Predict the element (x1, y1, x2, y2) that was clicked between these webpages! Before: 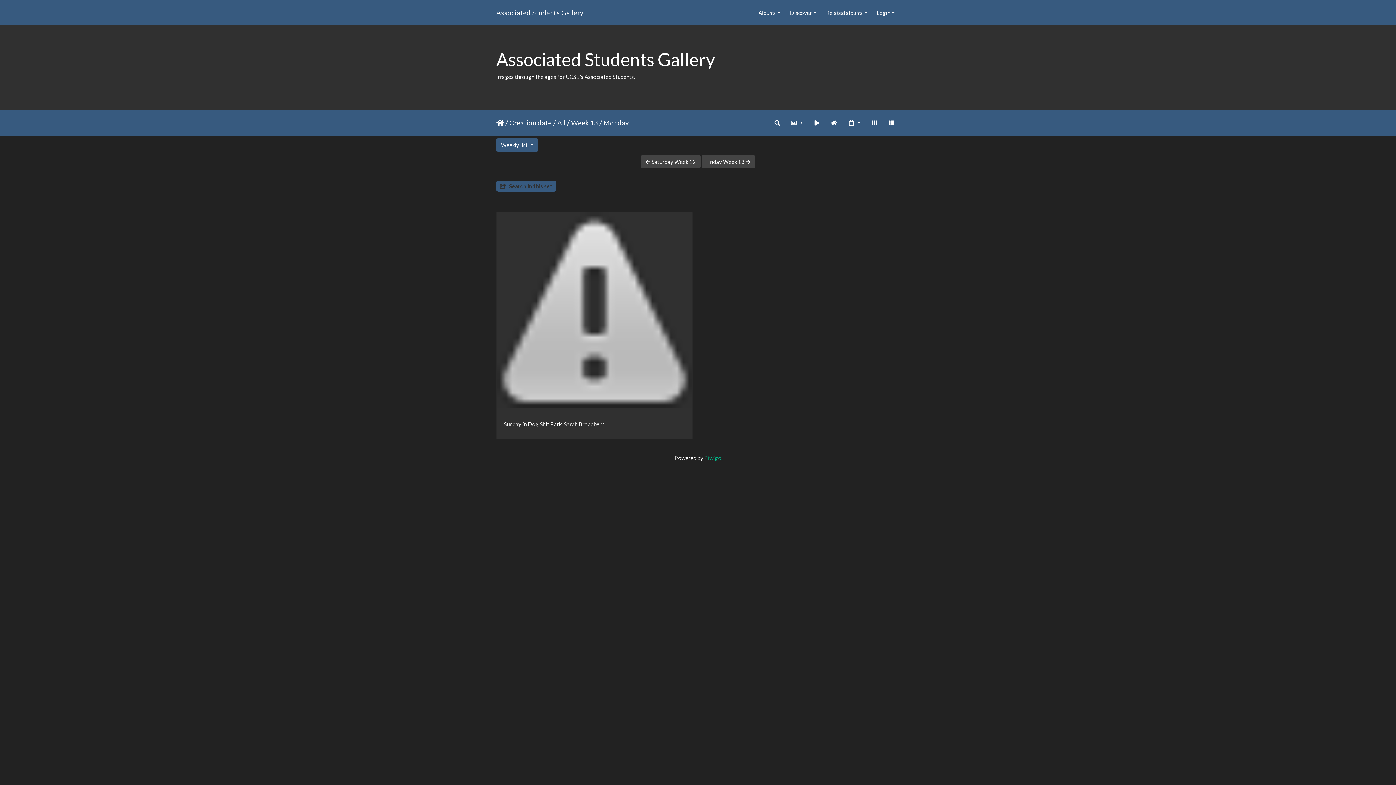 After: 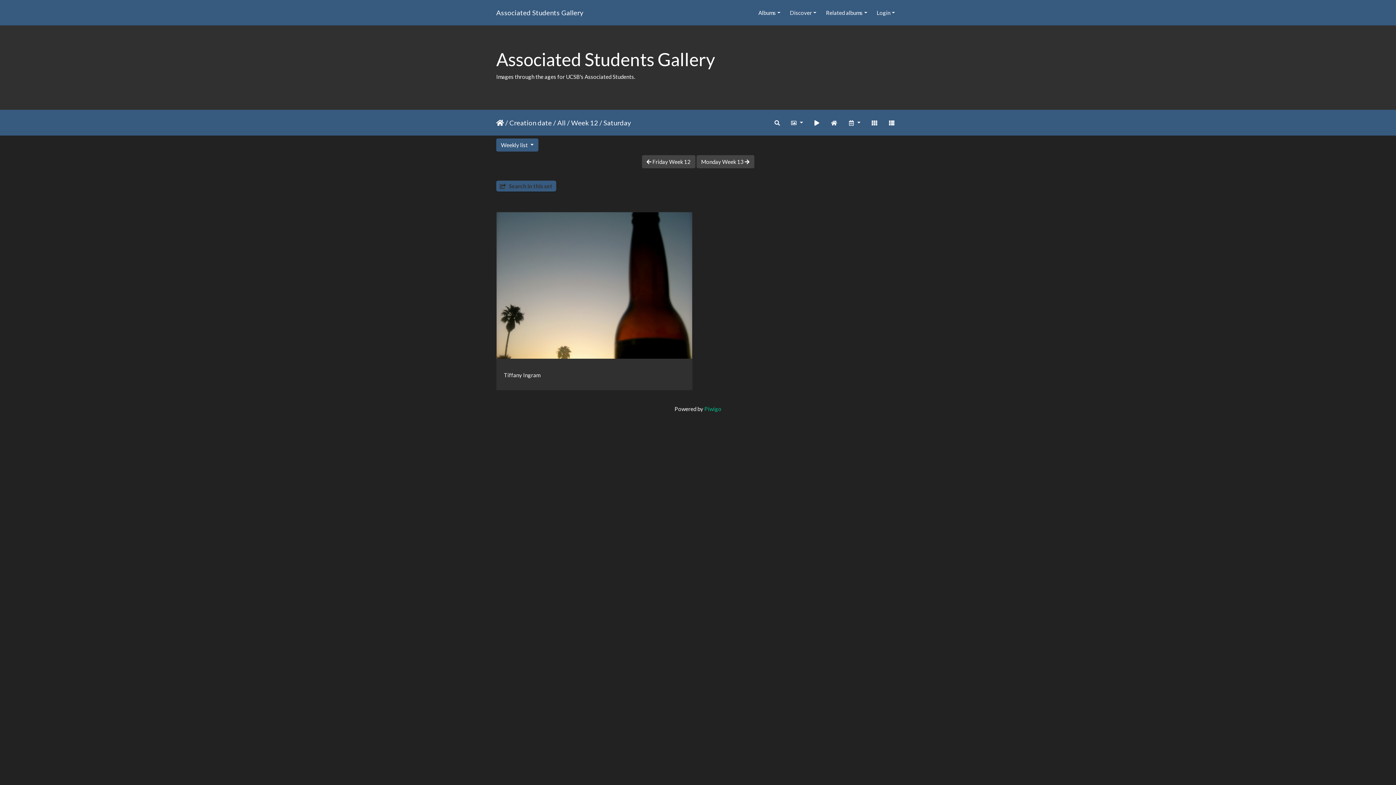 Action: bbox: (641, 155, 700, 168) label:  Saturday Week 12